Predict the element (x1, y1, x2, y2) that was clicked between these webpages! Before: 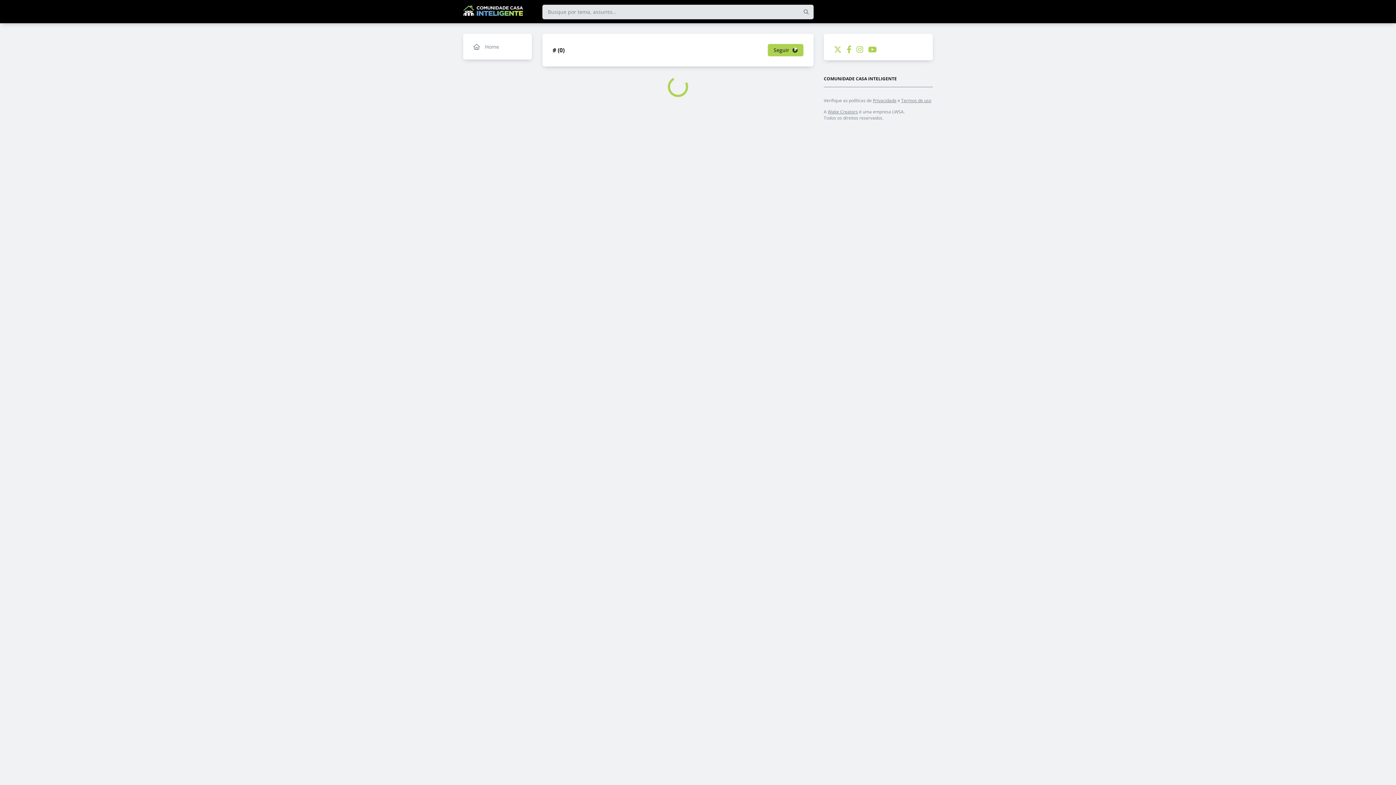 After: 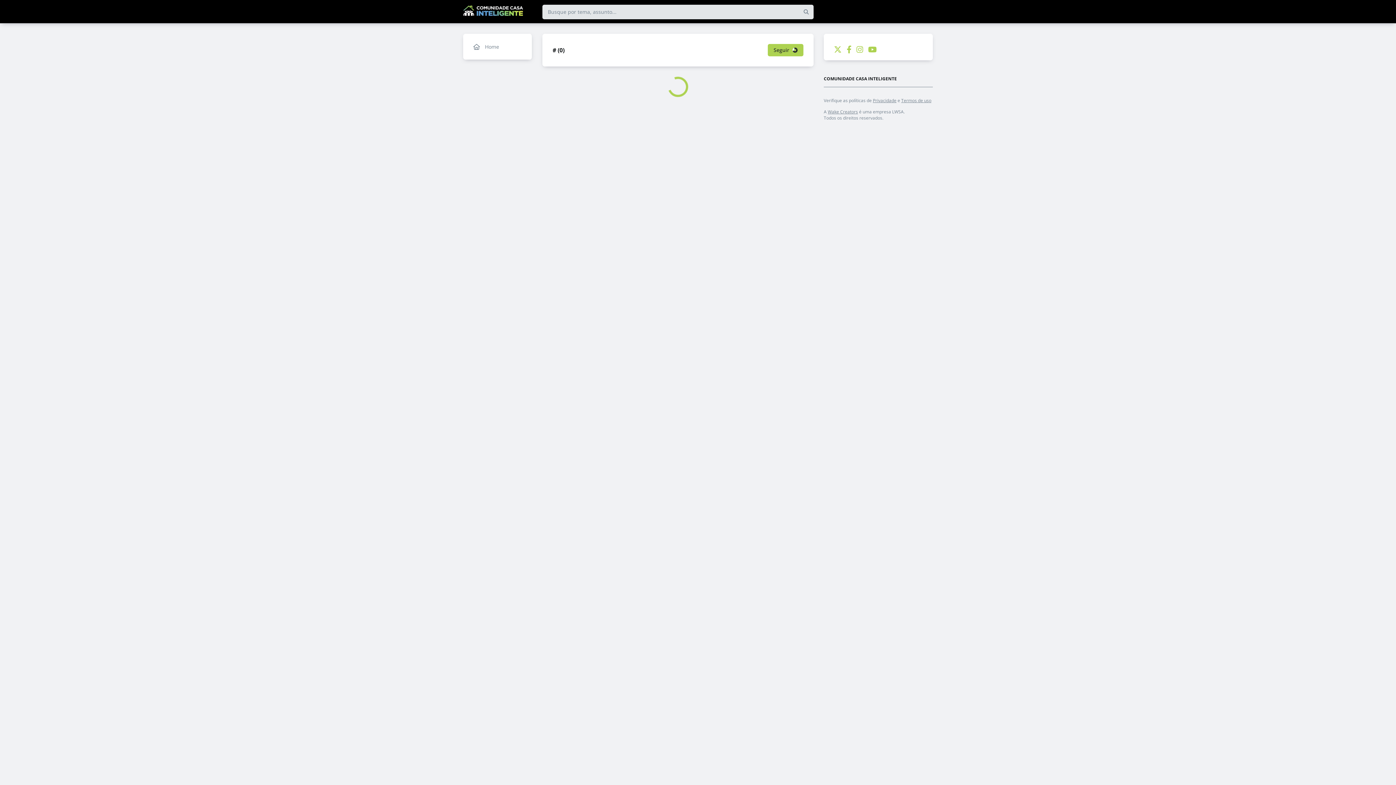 Action: bbox: (873, 97, 896, 103) label: Privacidade